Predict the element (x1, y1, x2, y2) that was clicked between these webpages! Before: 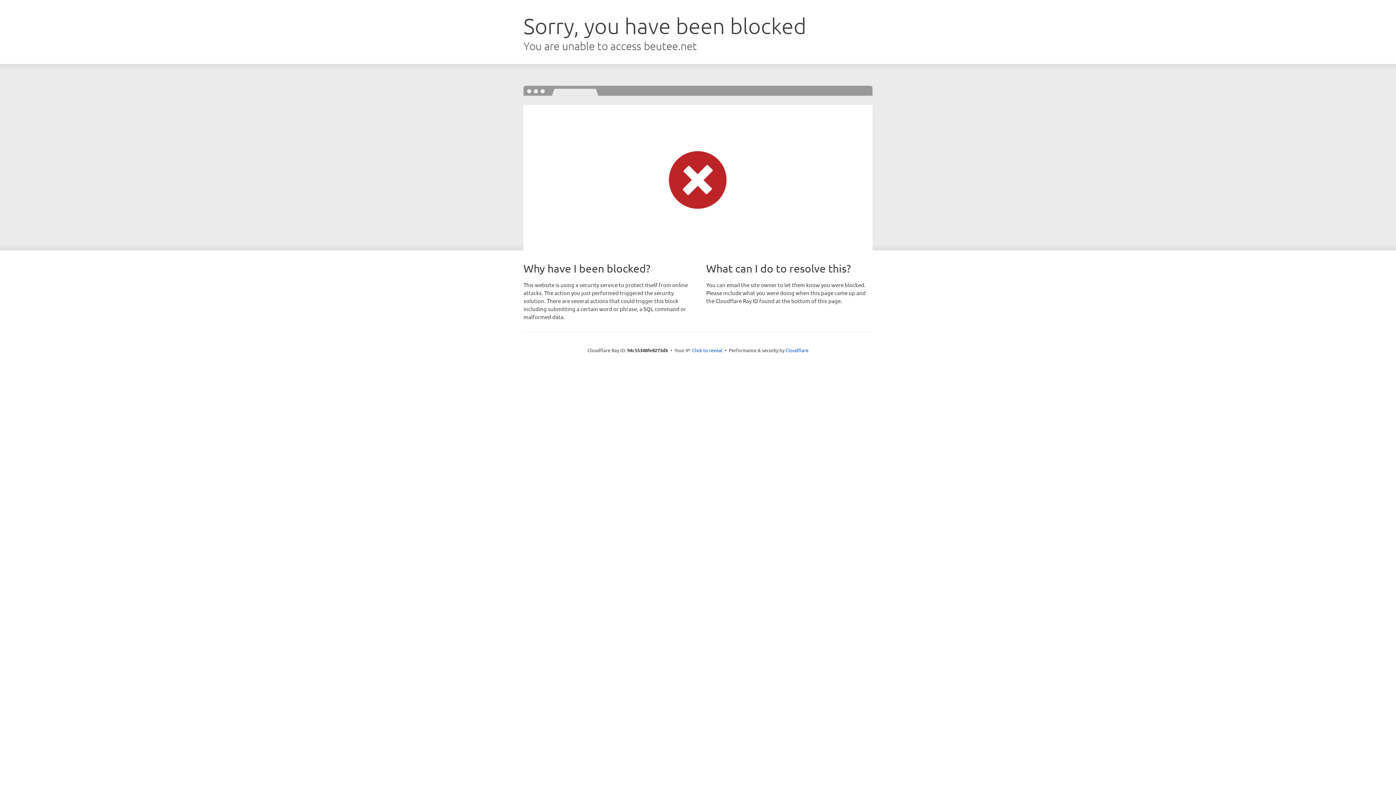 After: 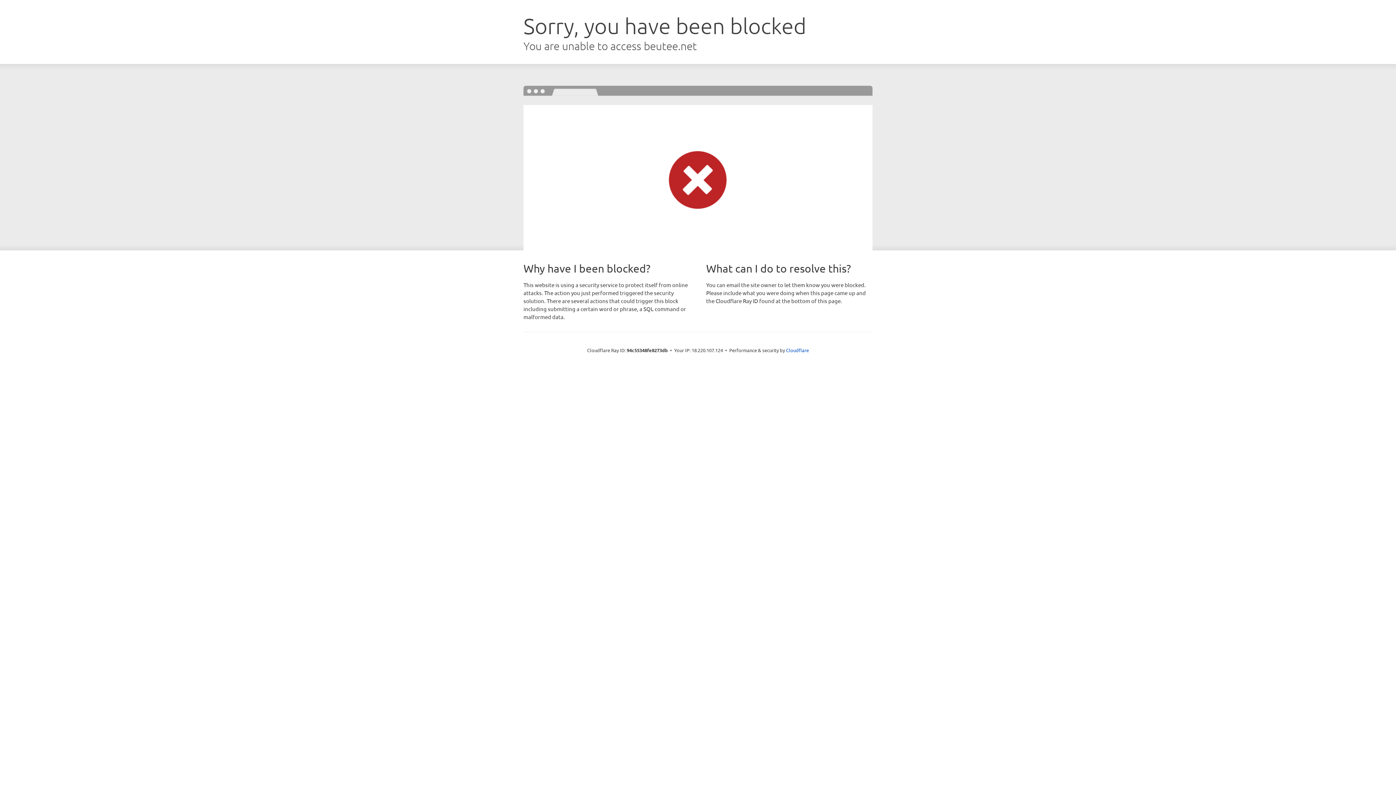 Action: bbox: (692, 346, 722, 353) label: Click to reveal